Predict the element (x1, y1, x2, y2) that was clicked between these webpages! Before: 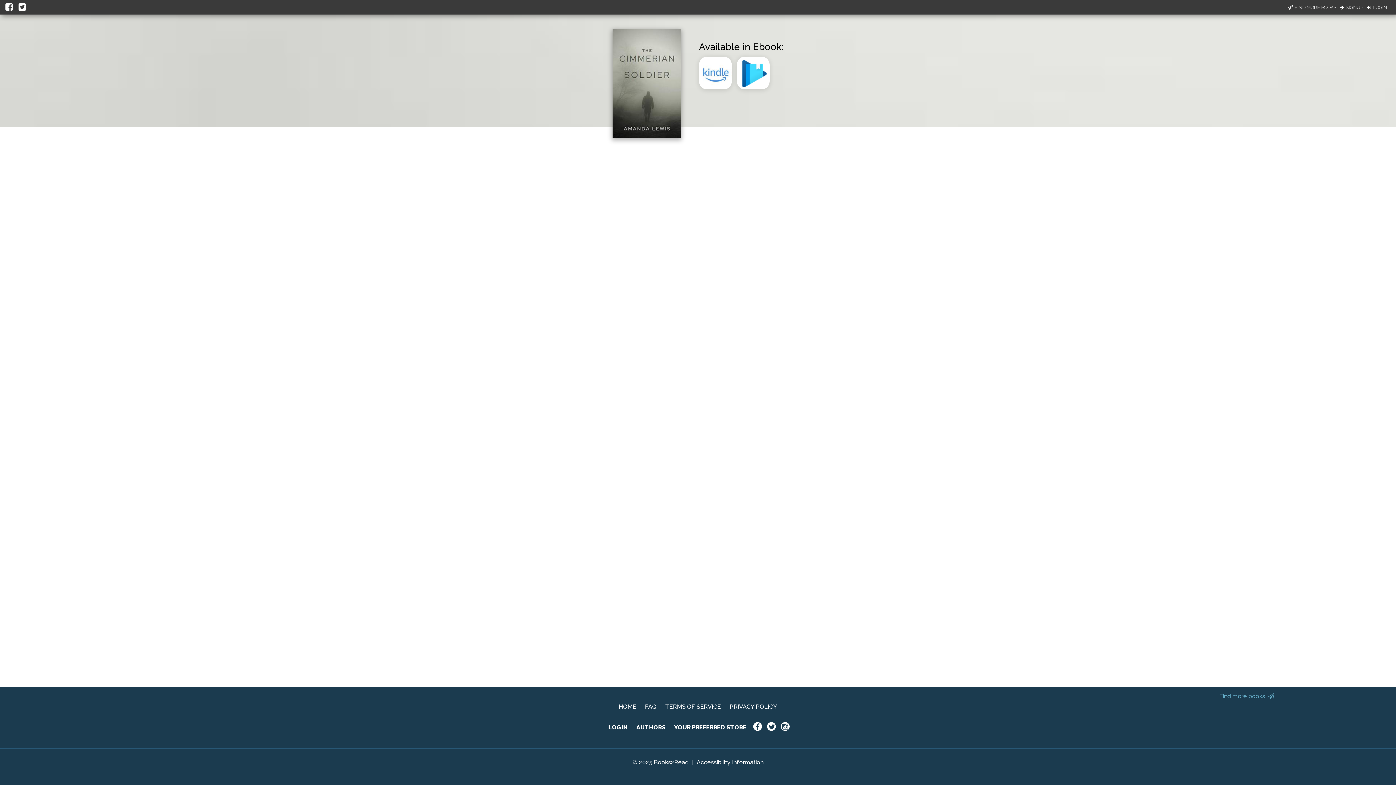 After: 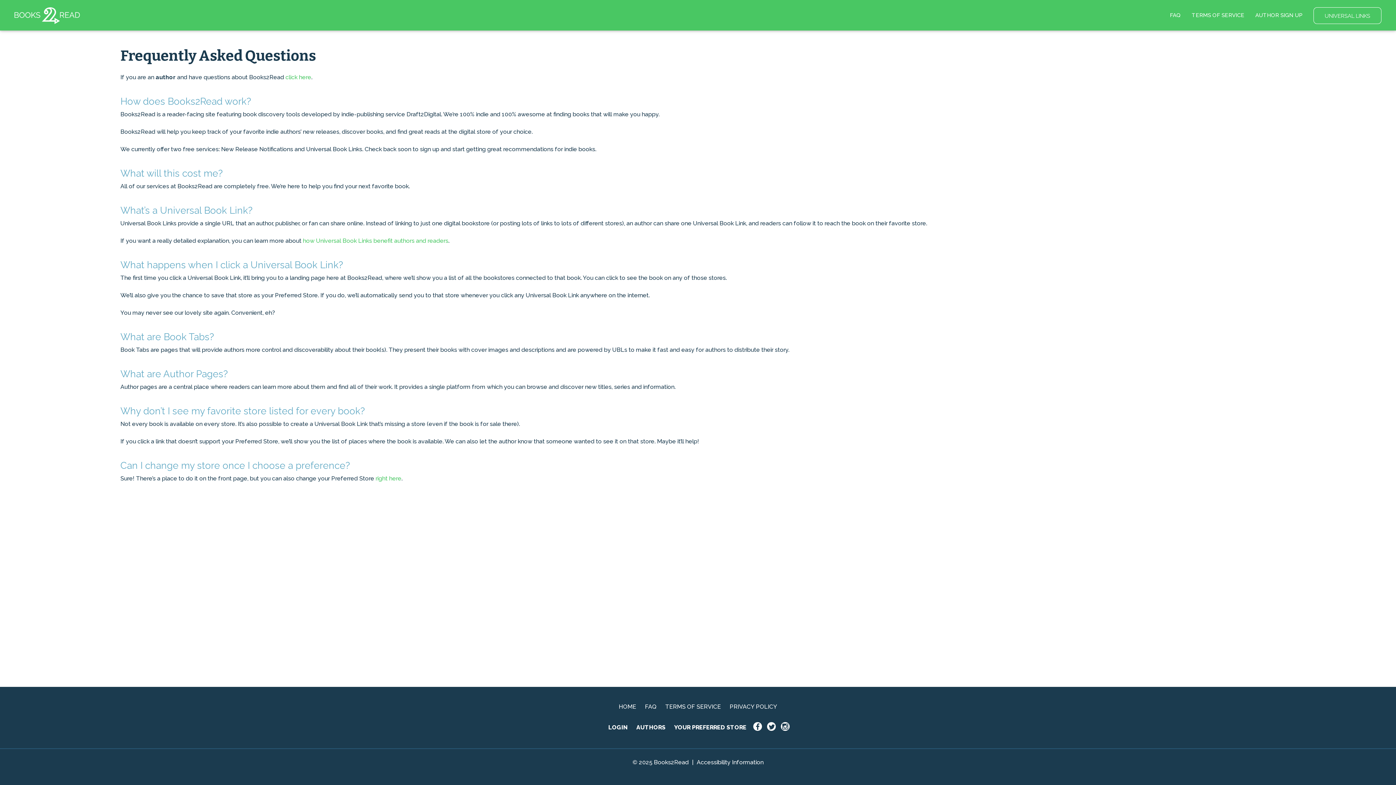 Action: bbox: (645, 703, 656, 710) label: FAQ